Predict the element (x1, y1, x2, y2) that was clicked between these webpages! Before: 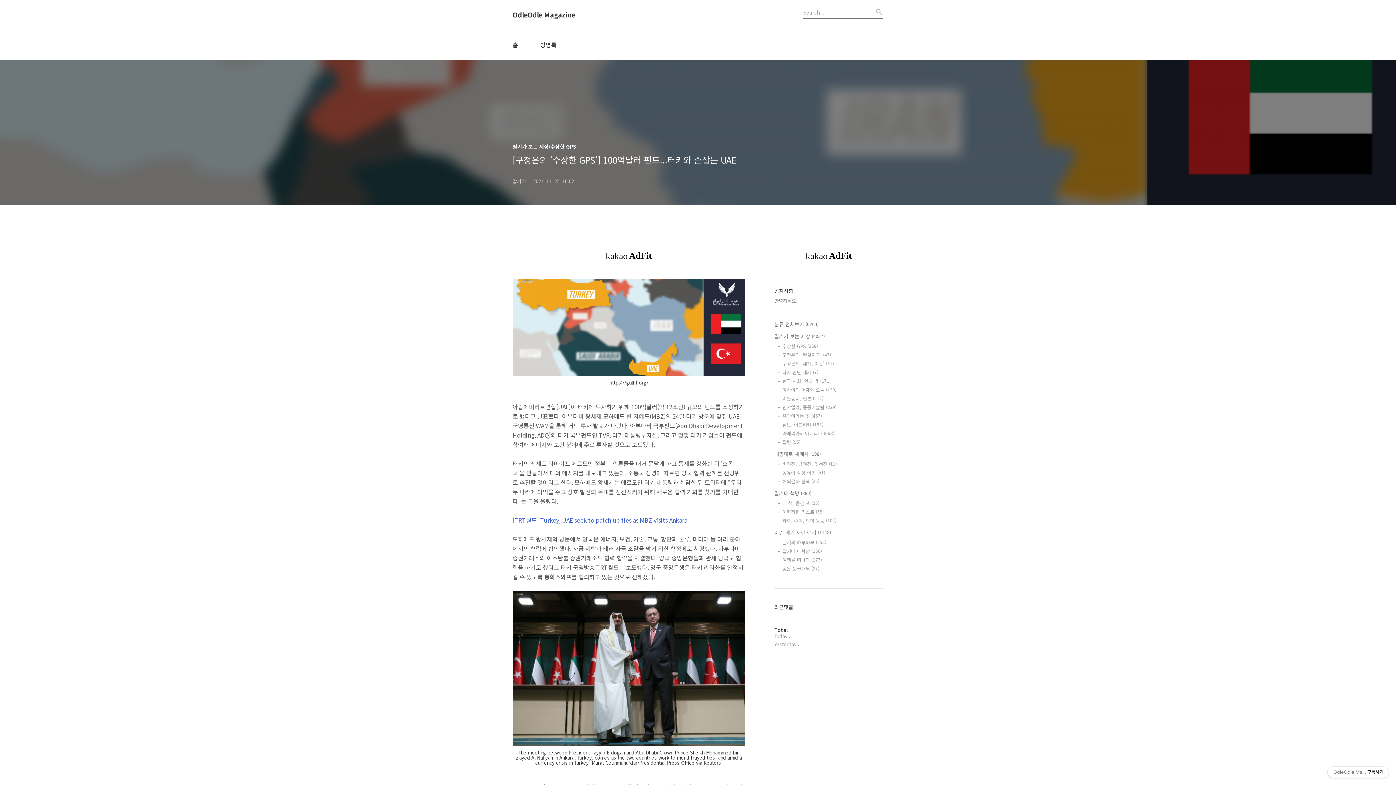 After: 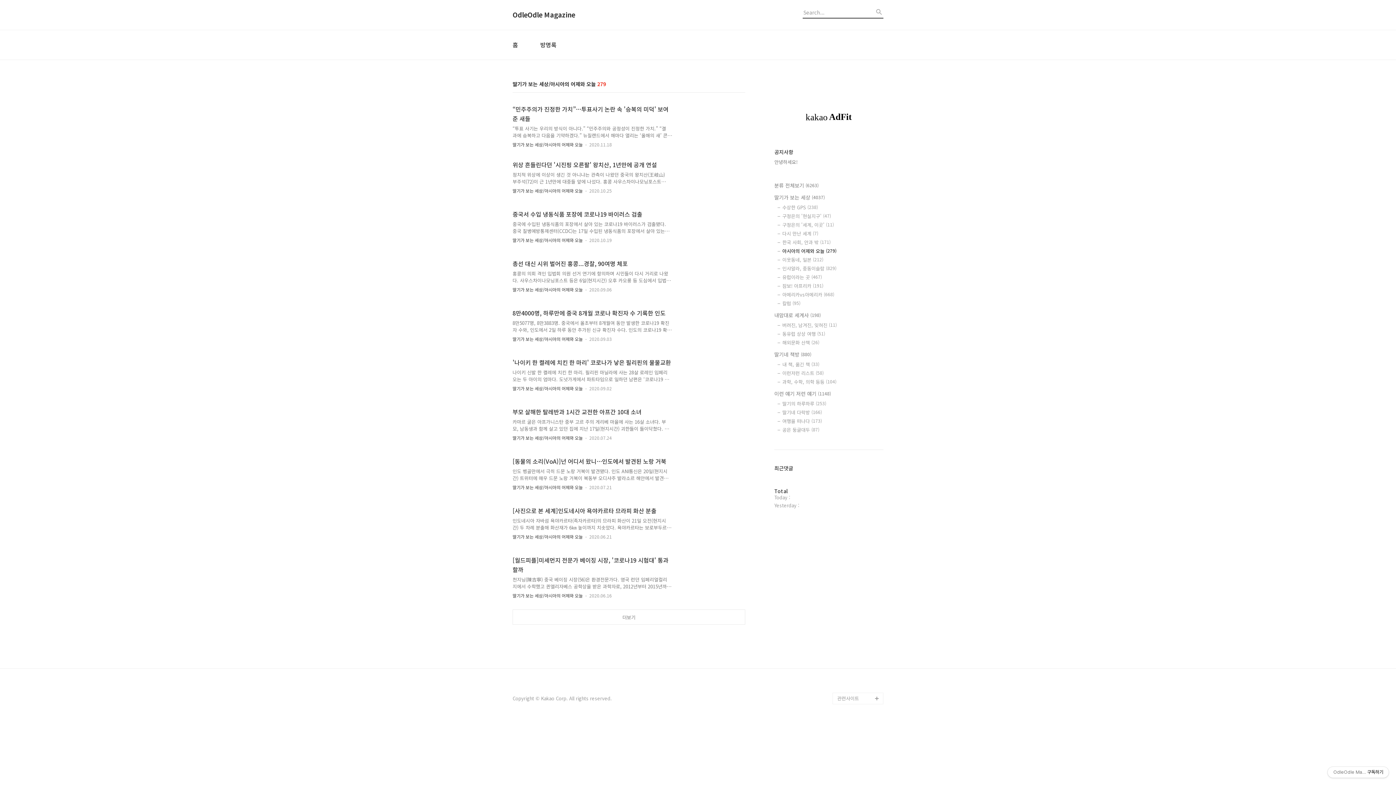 Action: bbox: (782, 386, 883, 393) label: 아시아의 어제와 오늘 (279)